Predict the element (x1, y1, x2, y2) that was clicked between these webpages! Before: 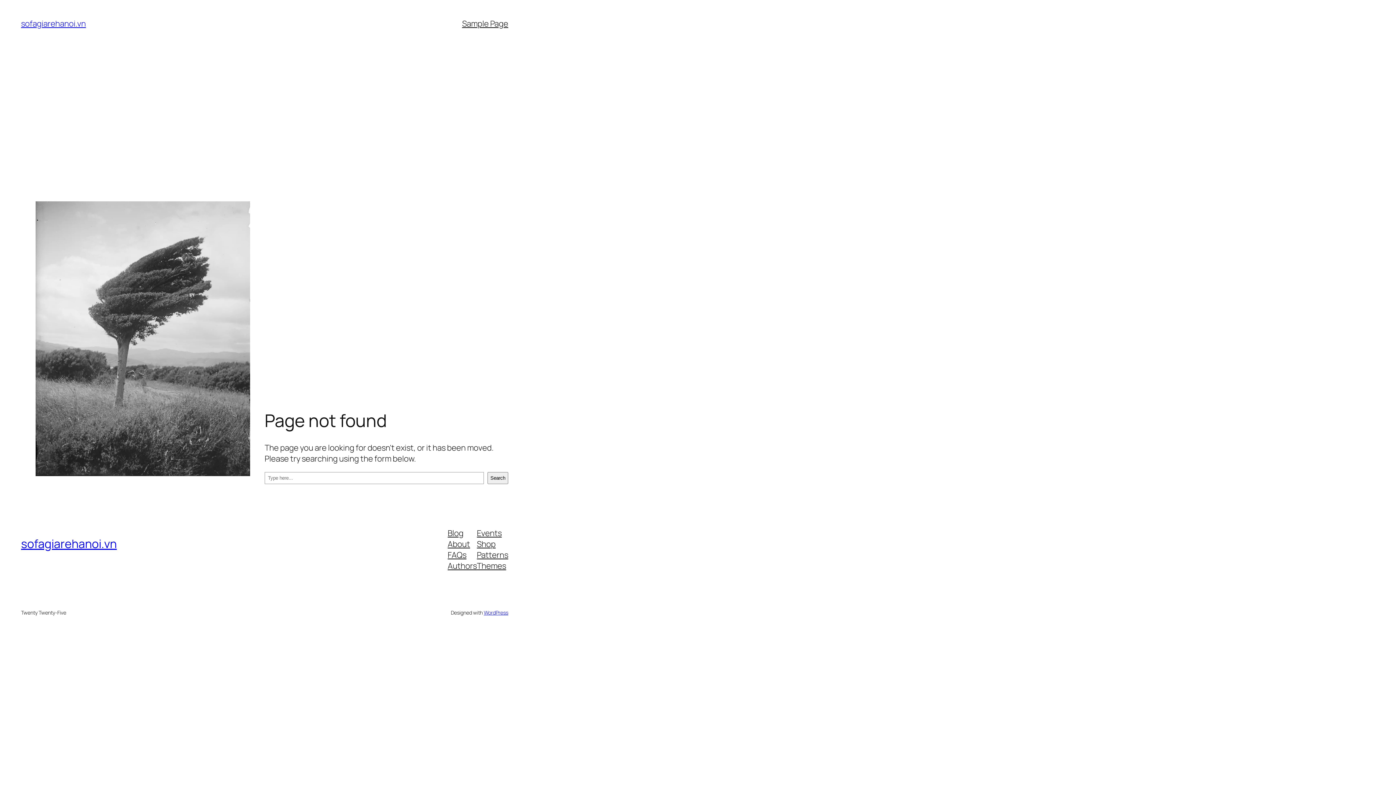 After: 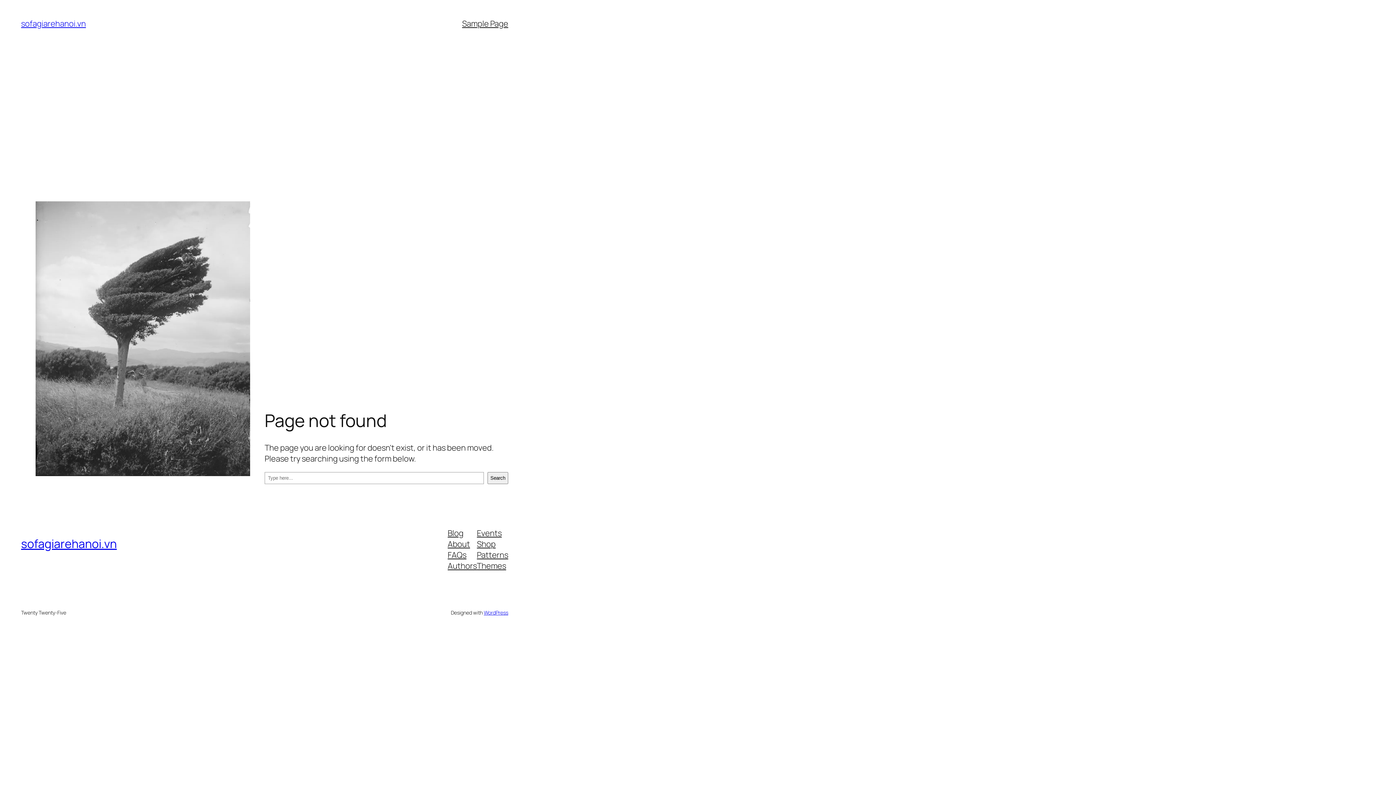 Action: bbox: (447, 527, 463, 538) label: Blog